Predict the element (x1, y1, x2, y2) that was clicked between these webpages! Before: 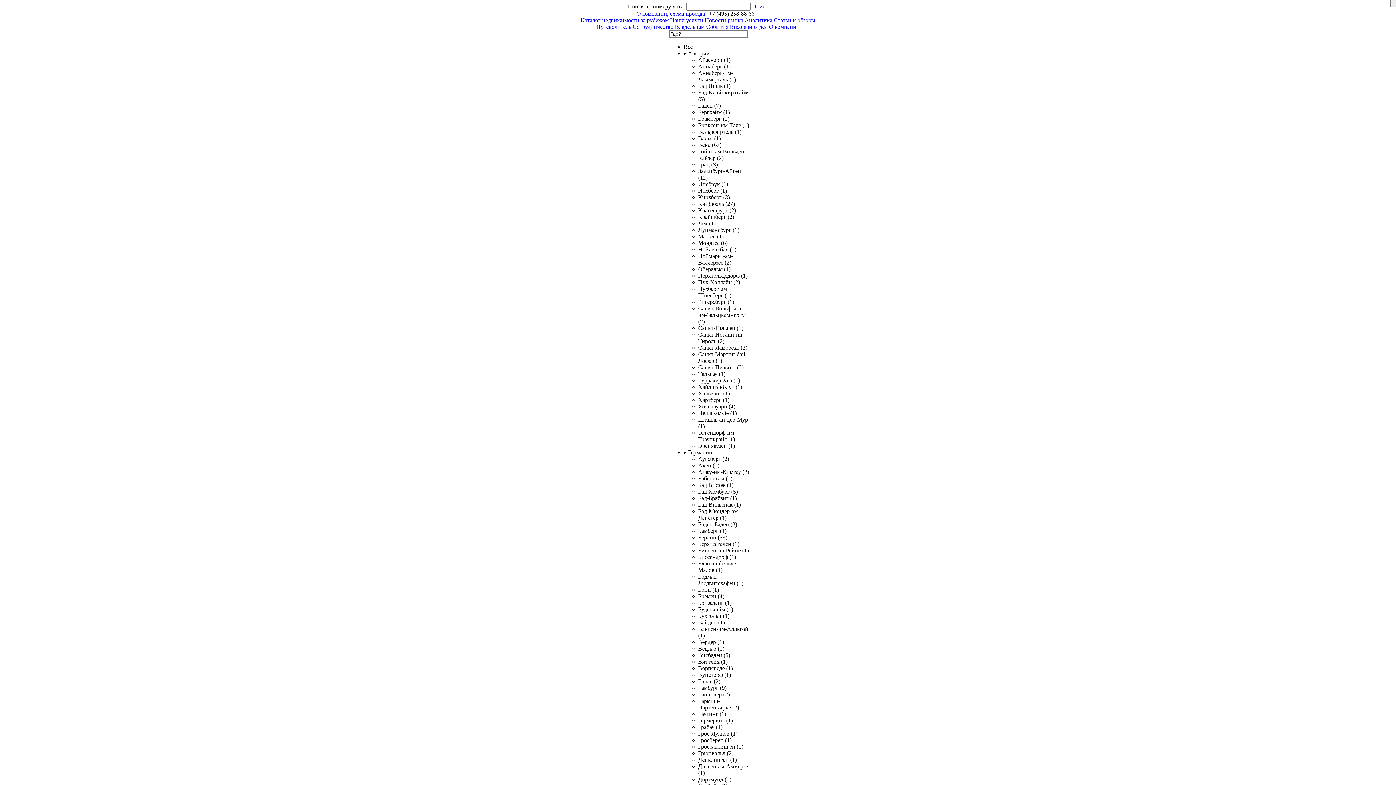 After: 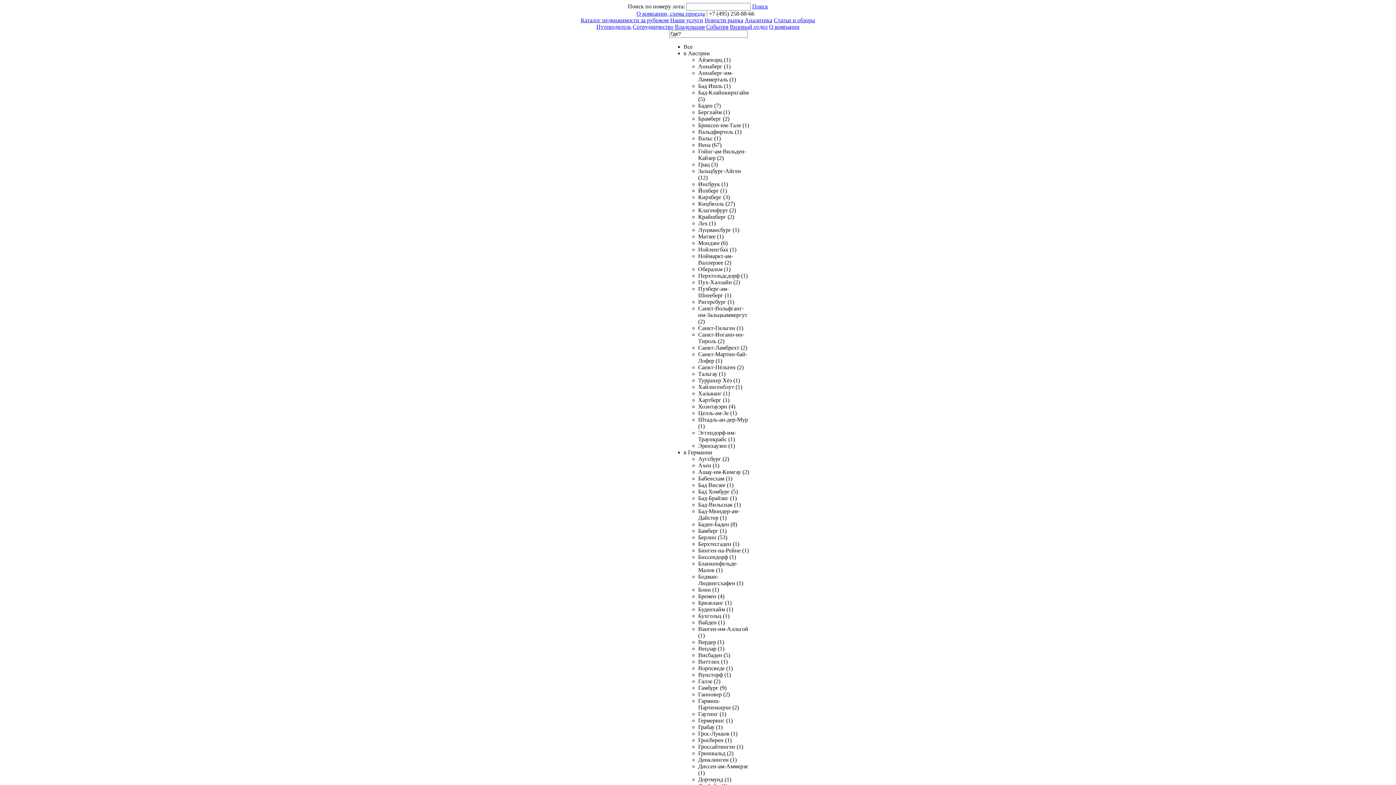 Action: bbox: (670, 17, 703, 23) label: Наши услуги